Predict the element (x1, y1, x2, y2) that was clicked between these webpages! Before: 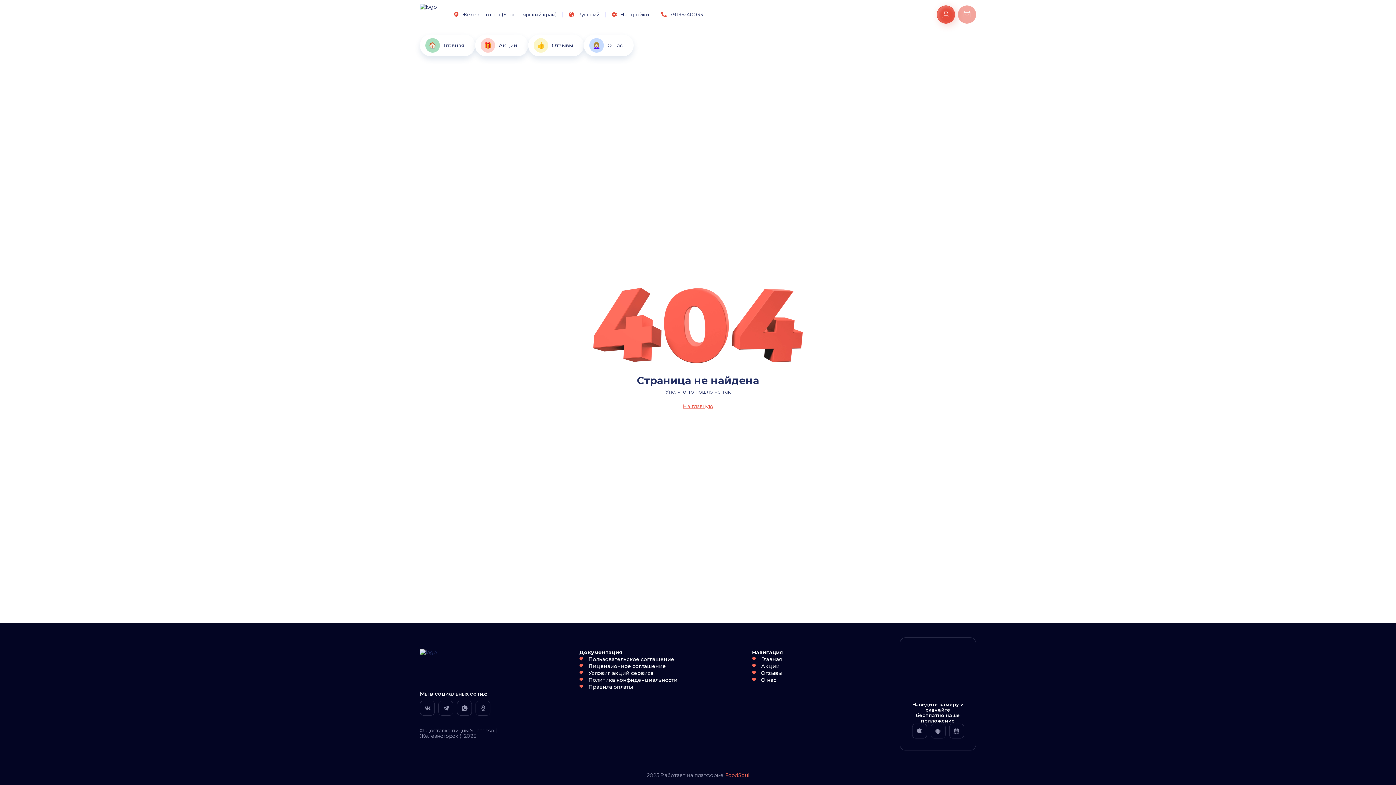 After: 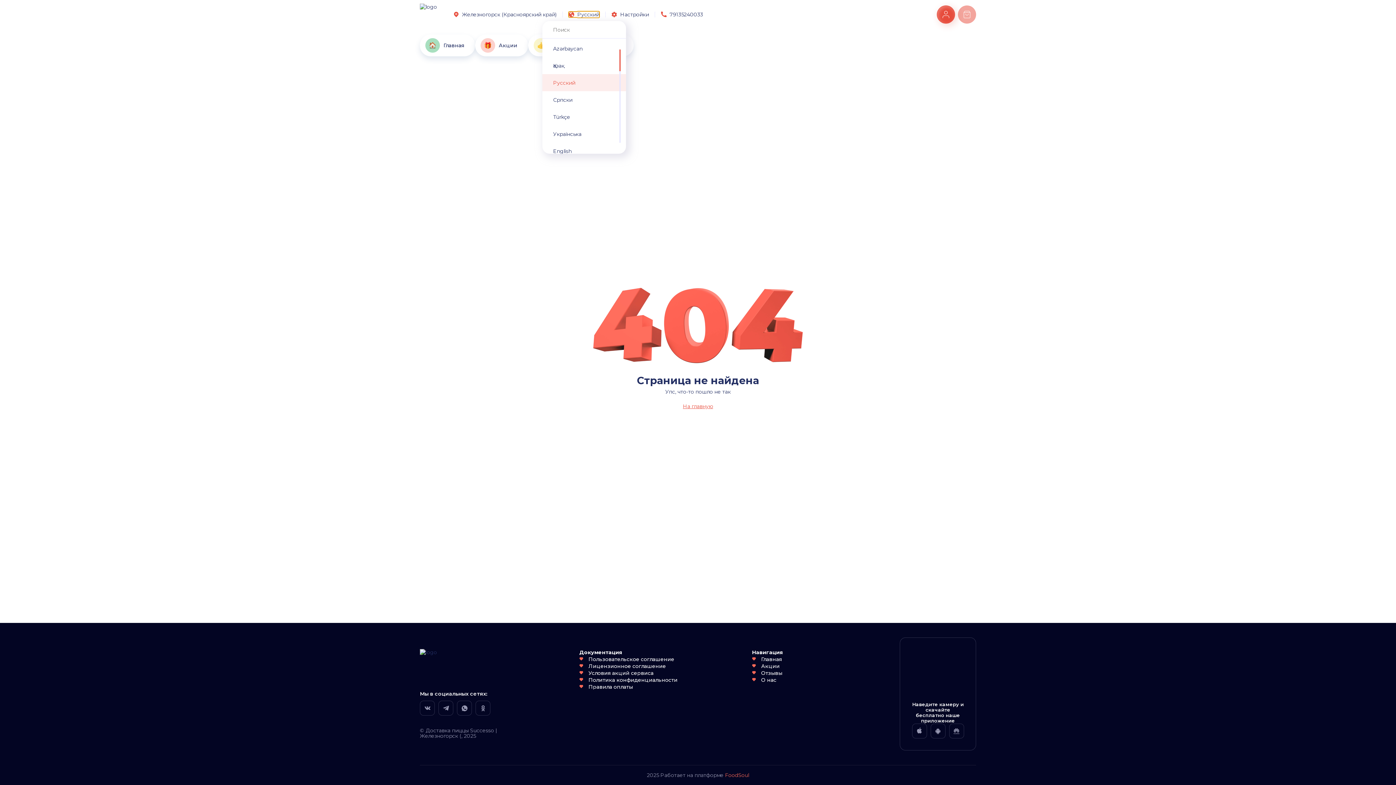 Action: label: Русский bbox: (568, 11, 599, 17)